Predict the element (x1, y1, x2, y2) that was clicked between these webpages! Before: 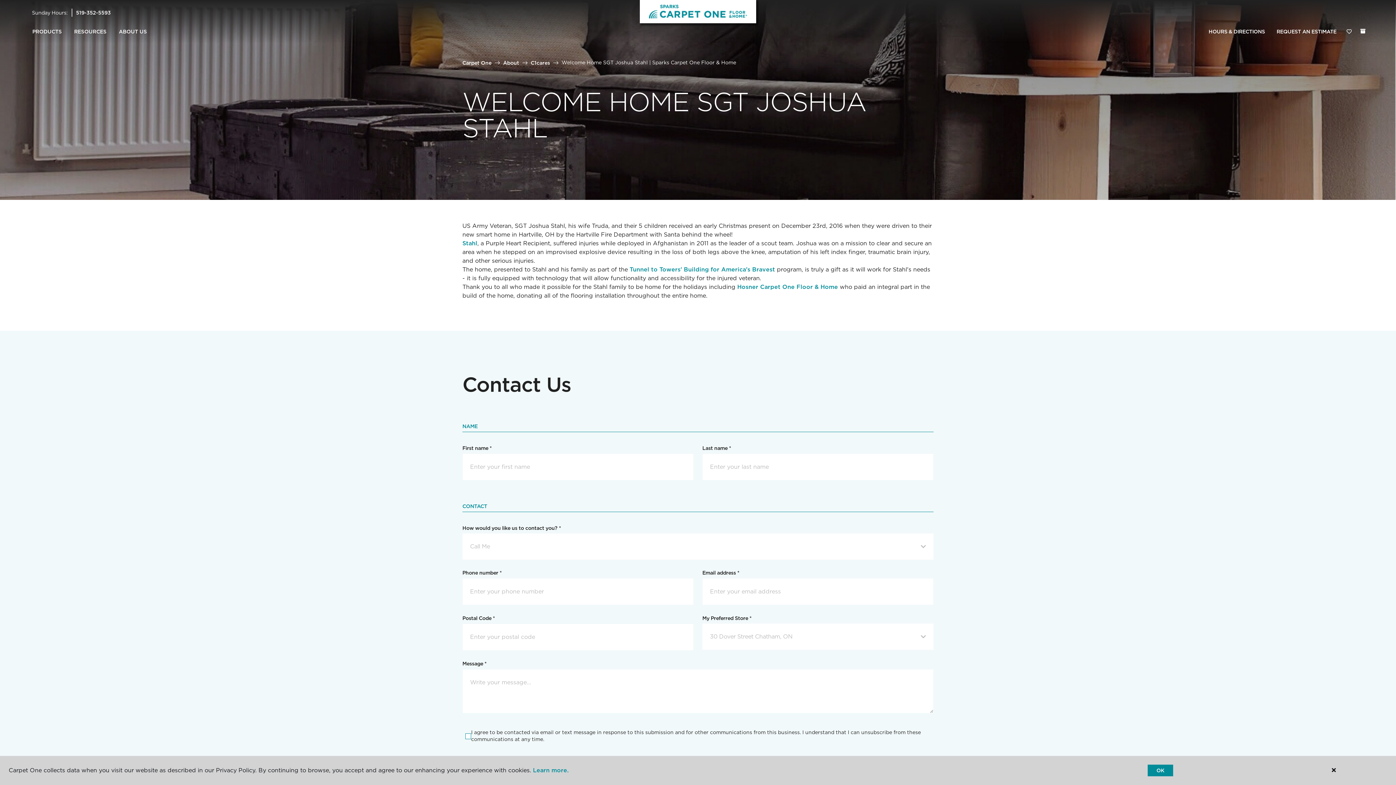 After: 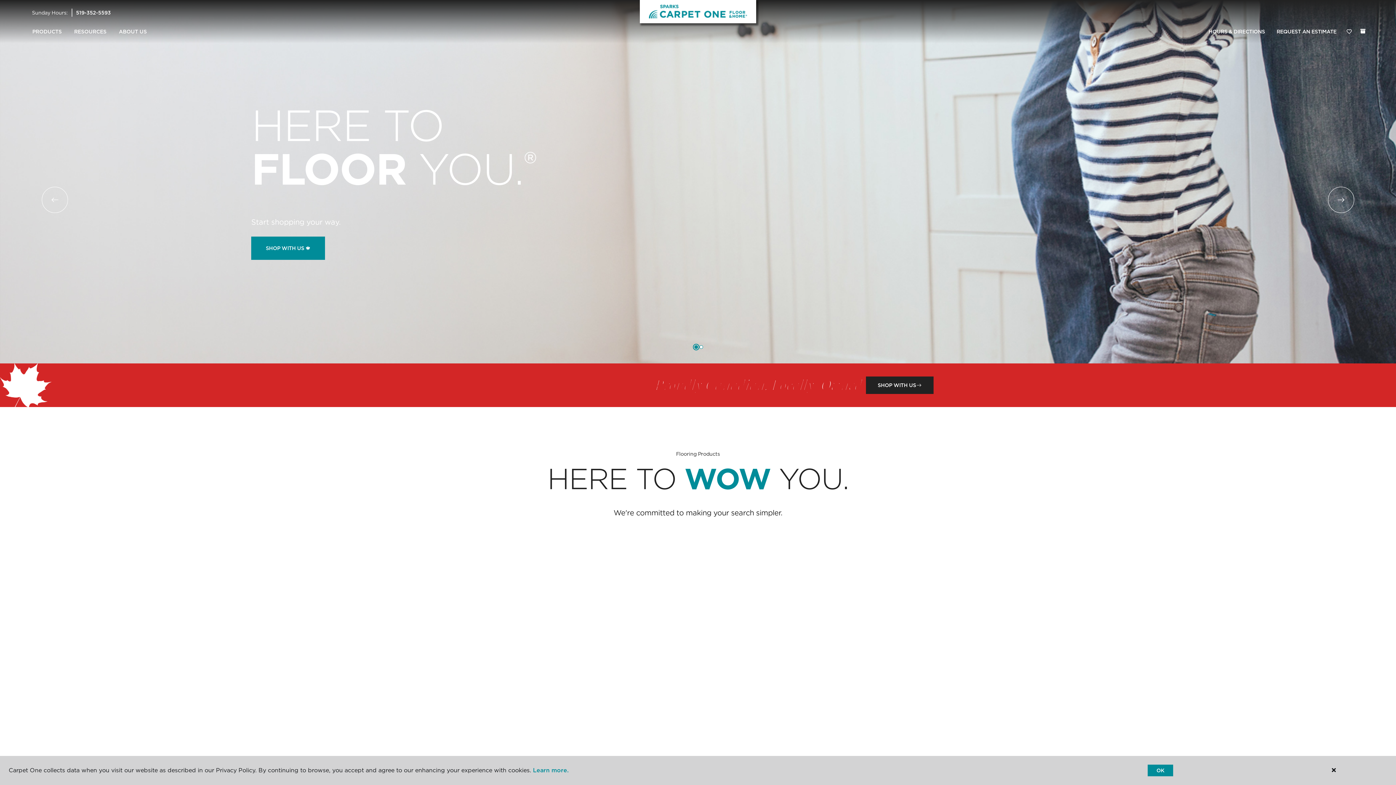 Action: bbox: (462, 59, 491, 65) label: Carpet One